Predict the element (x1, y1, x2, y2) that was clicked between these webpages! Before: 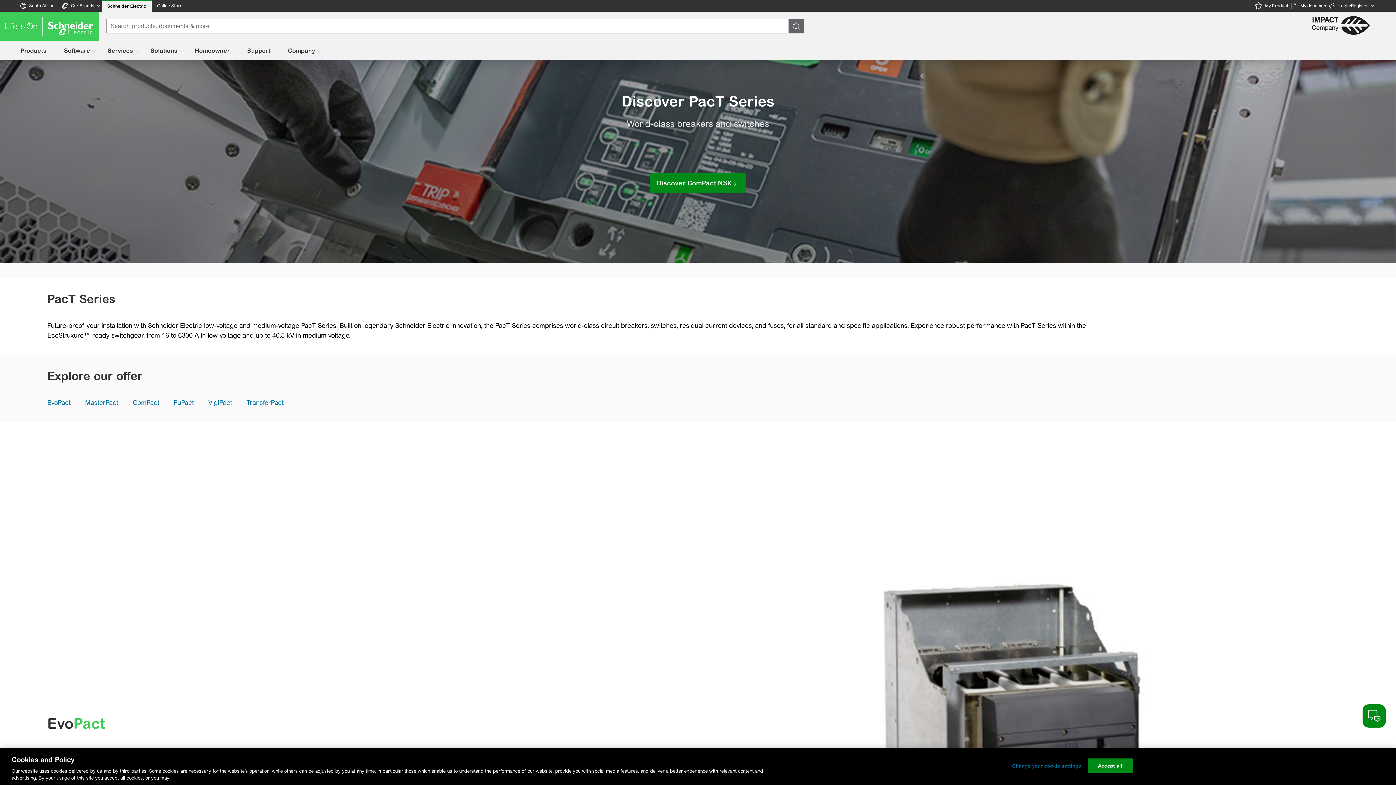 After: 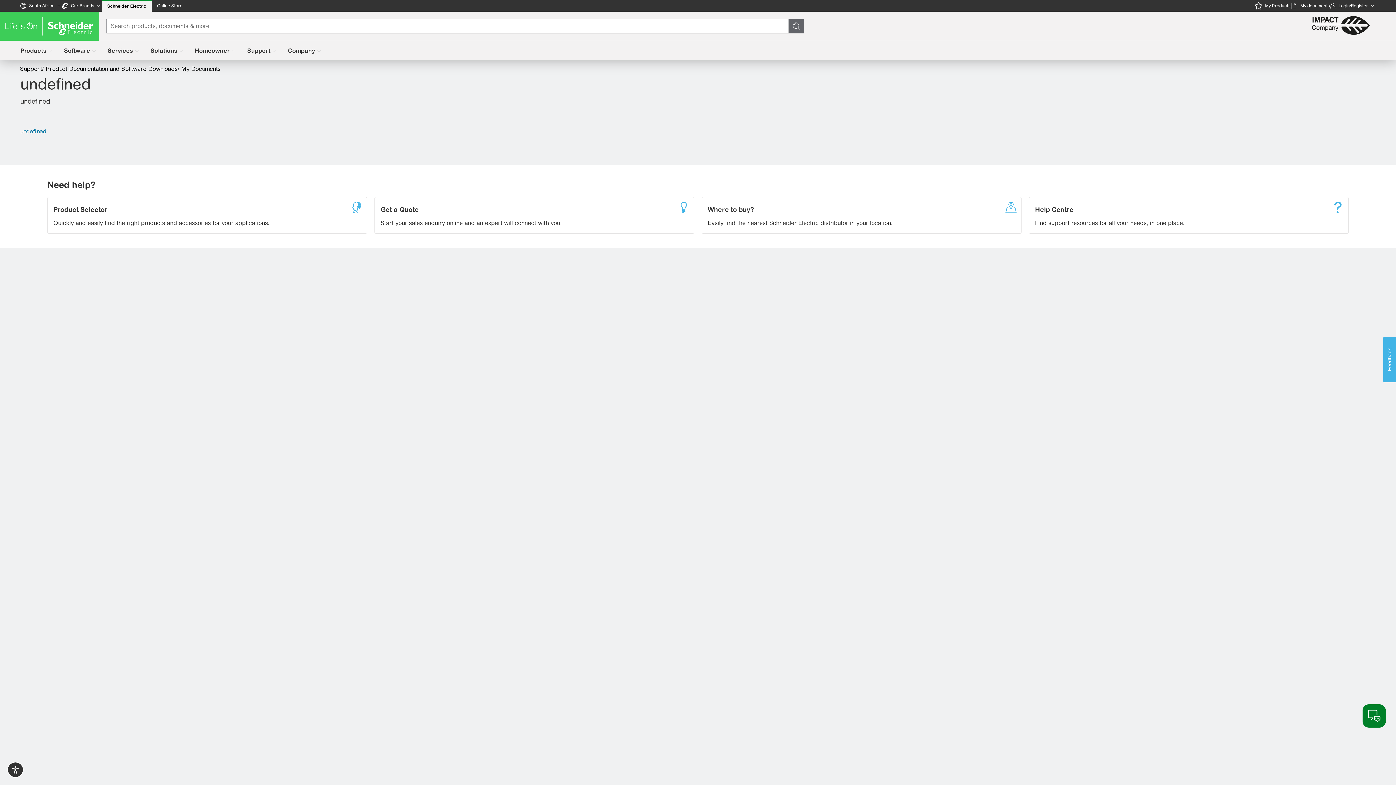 Action: bbox: (1290, 0, 1330, 11) label: Item count in basket is
0
My documents